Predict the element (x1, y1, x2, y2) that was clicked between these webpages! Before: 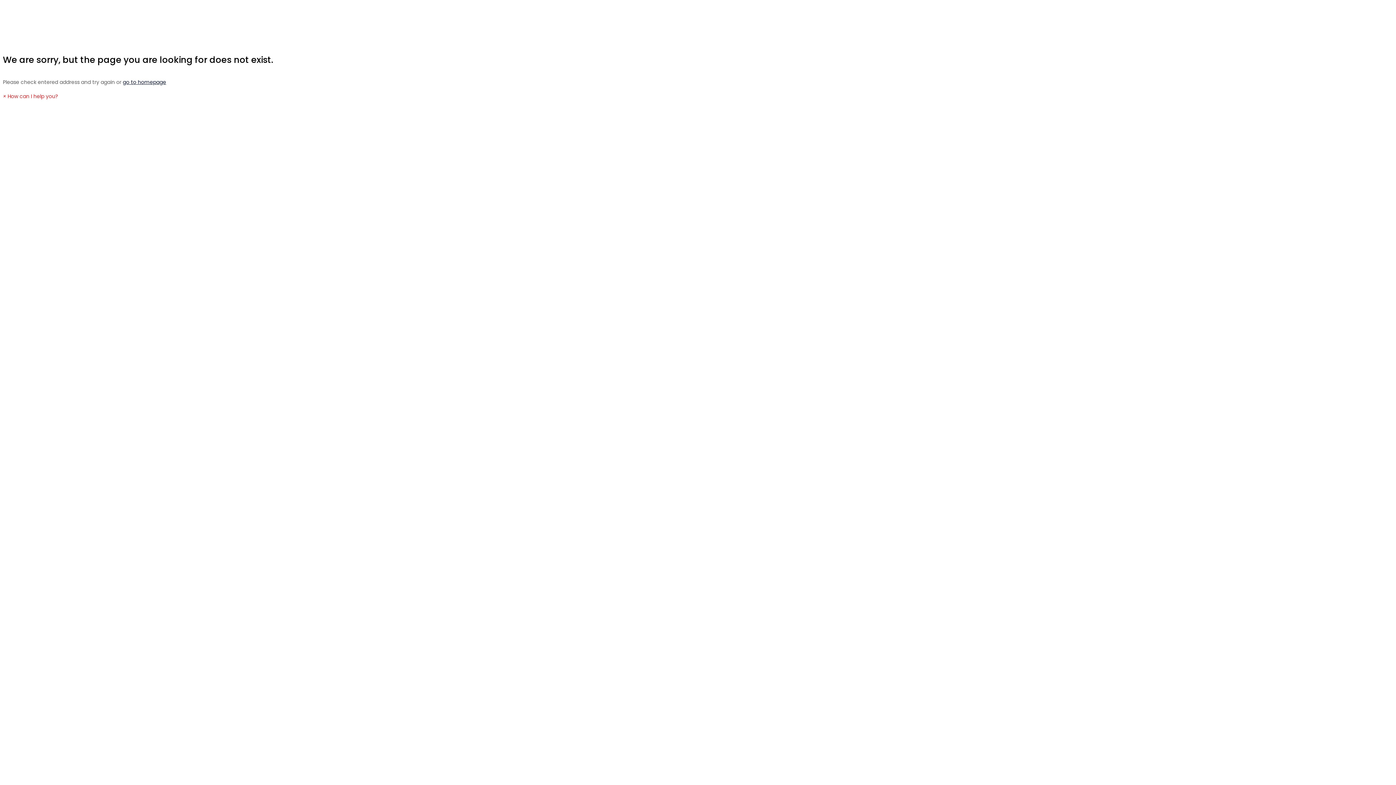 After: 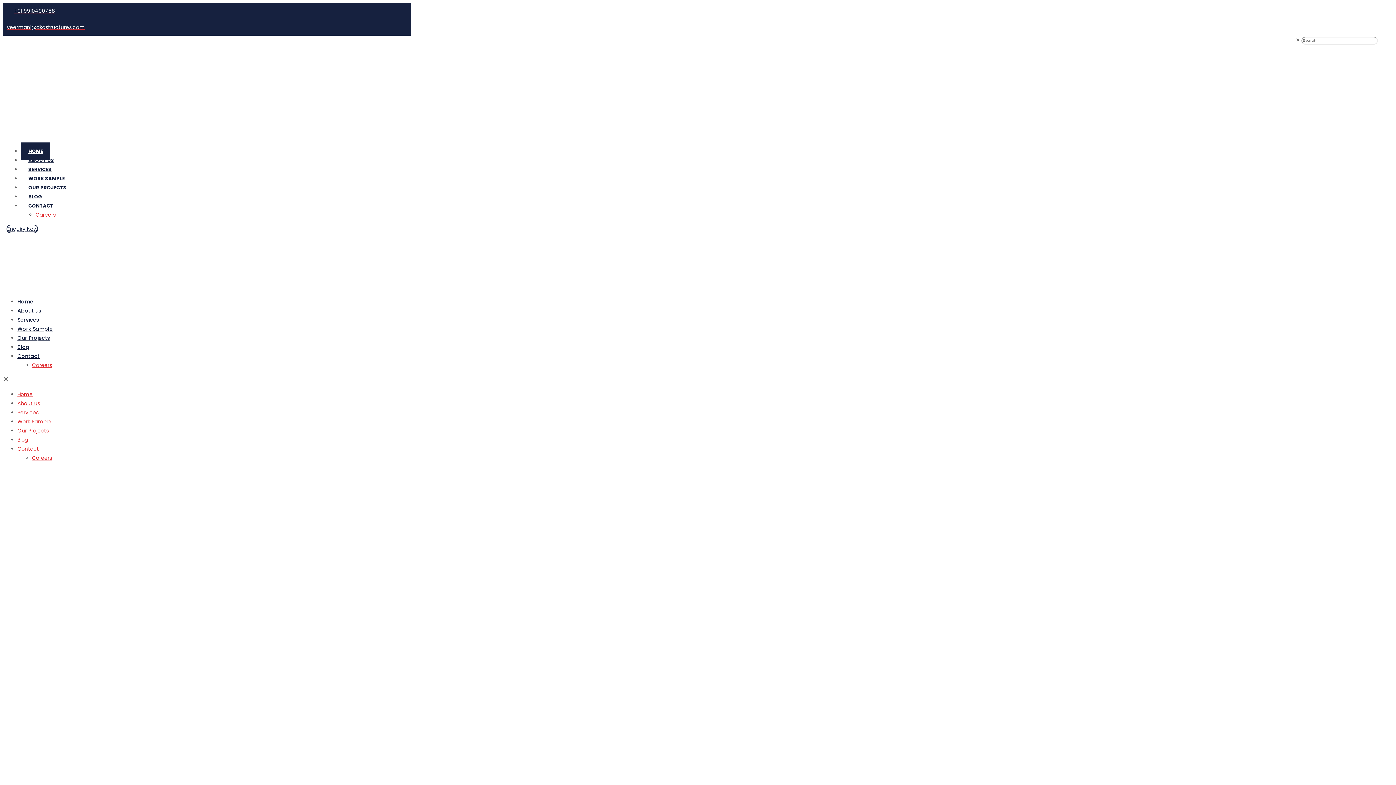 Action: bbox: (122, 78, 166, 85) label: go to homepage